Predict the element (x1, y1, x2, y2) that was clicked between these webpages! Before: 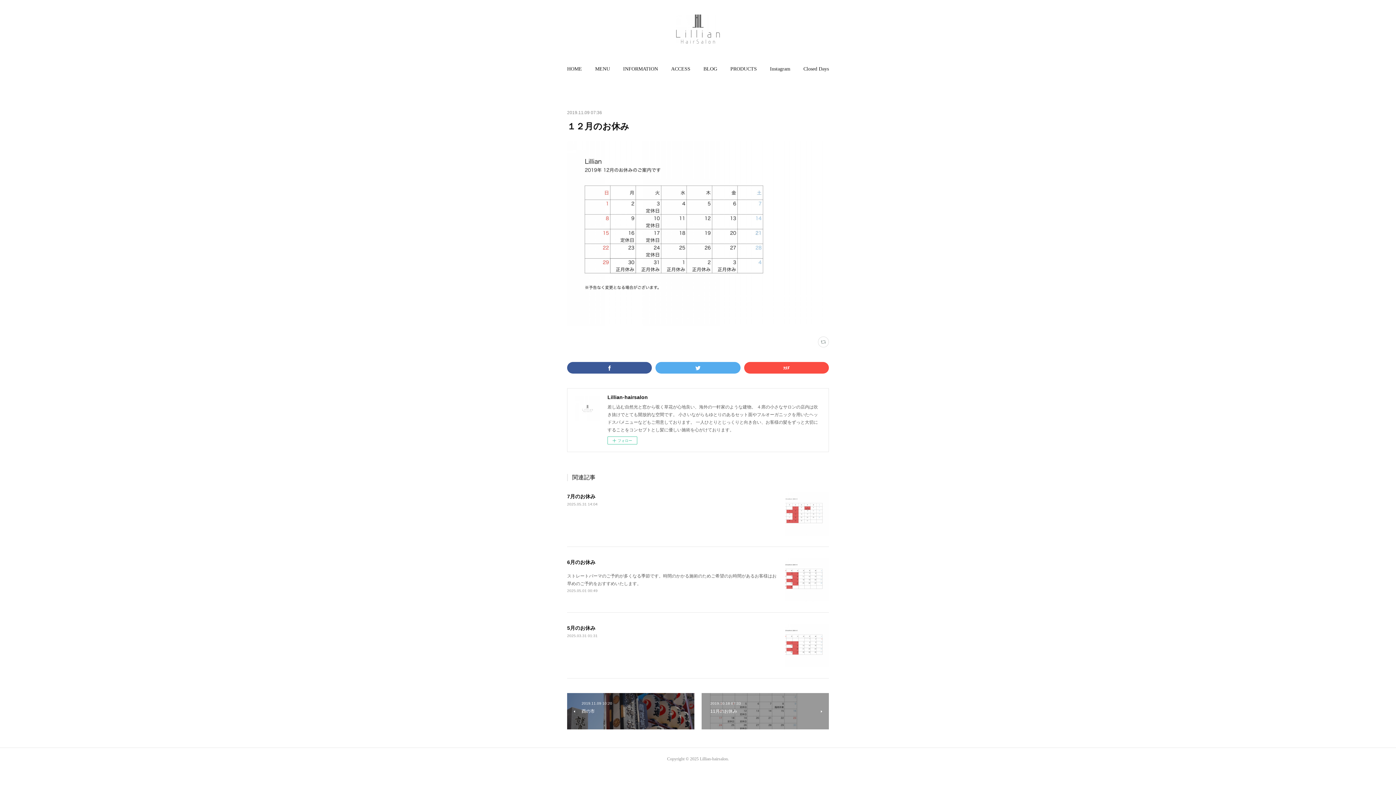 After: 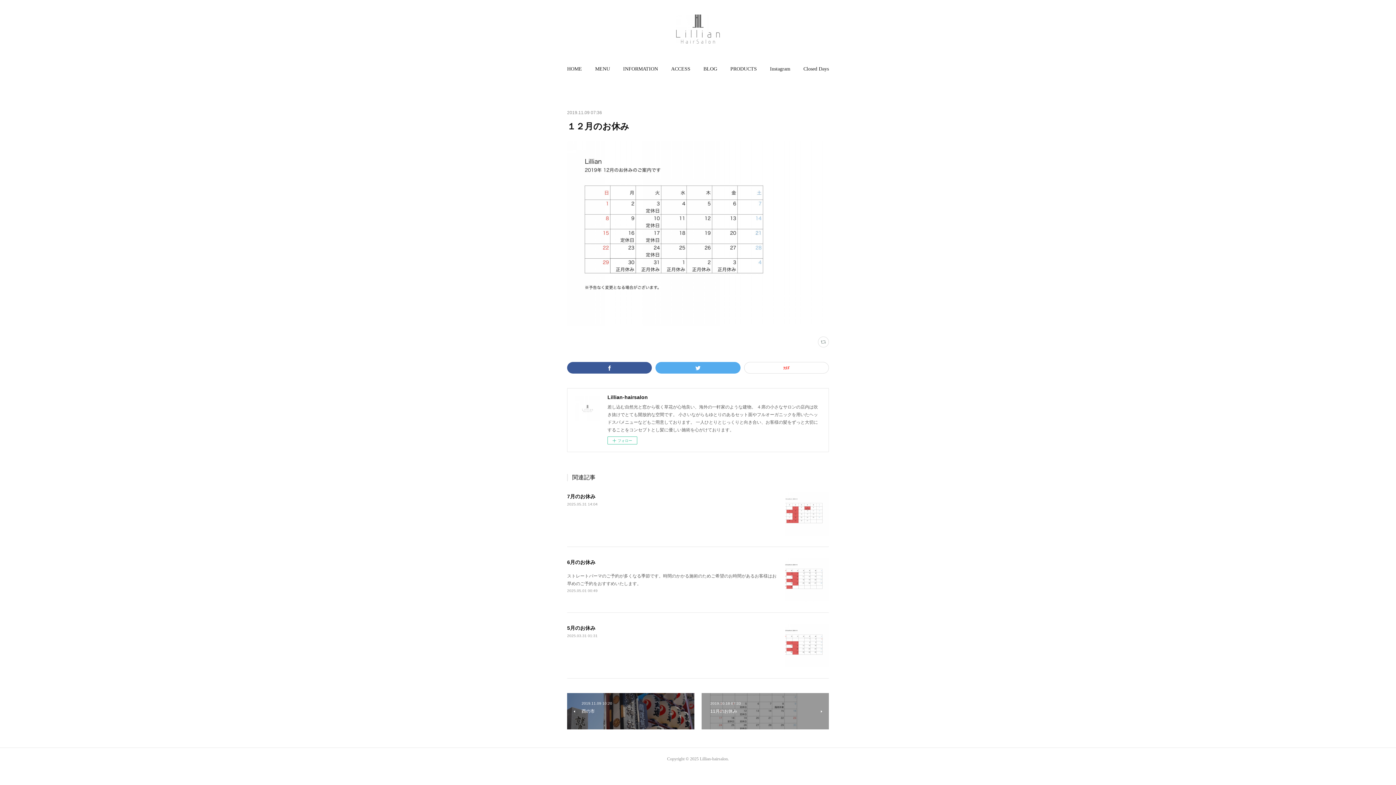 Action: bbox: (744, 362, 829, 373)